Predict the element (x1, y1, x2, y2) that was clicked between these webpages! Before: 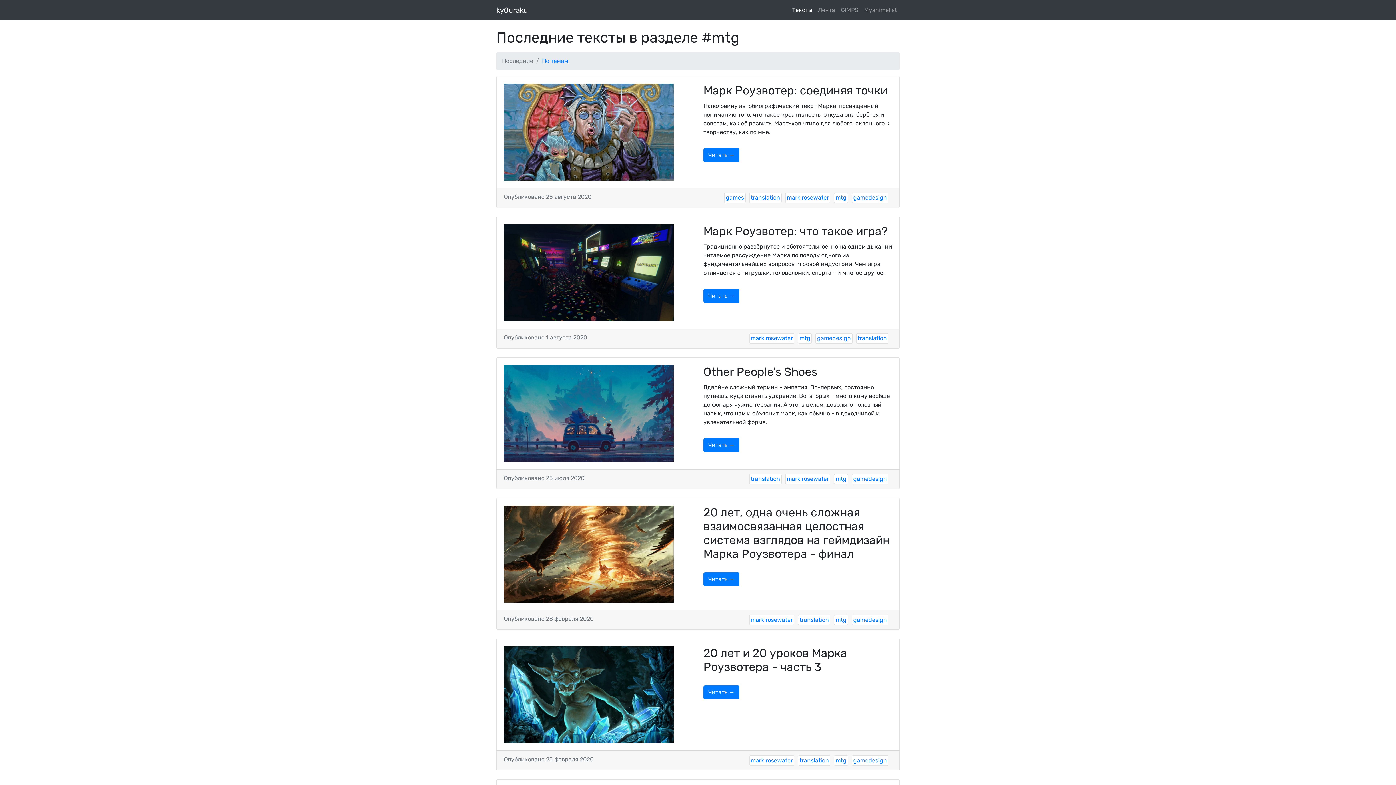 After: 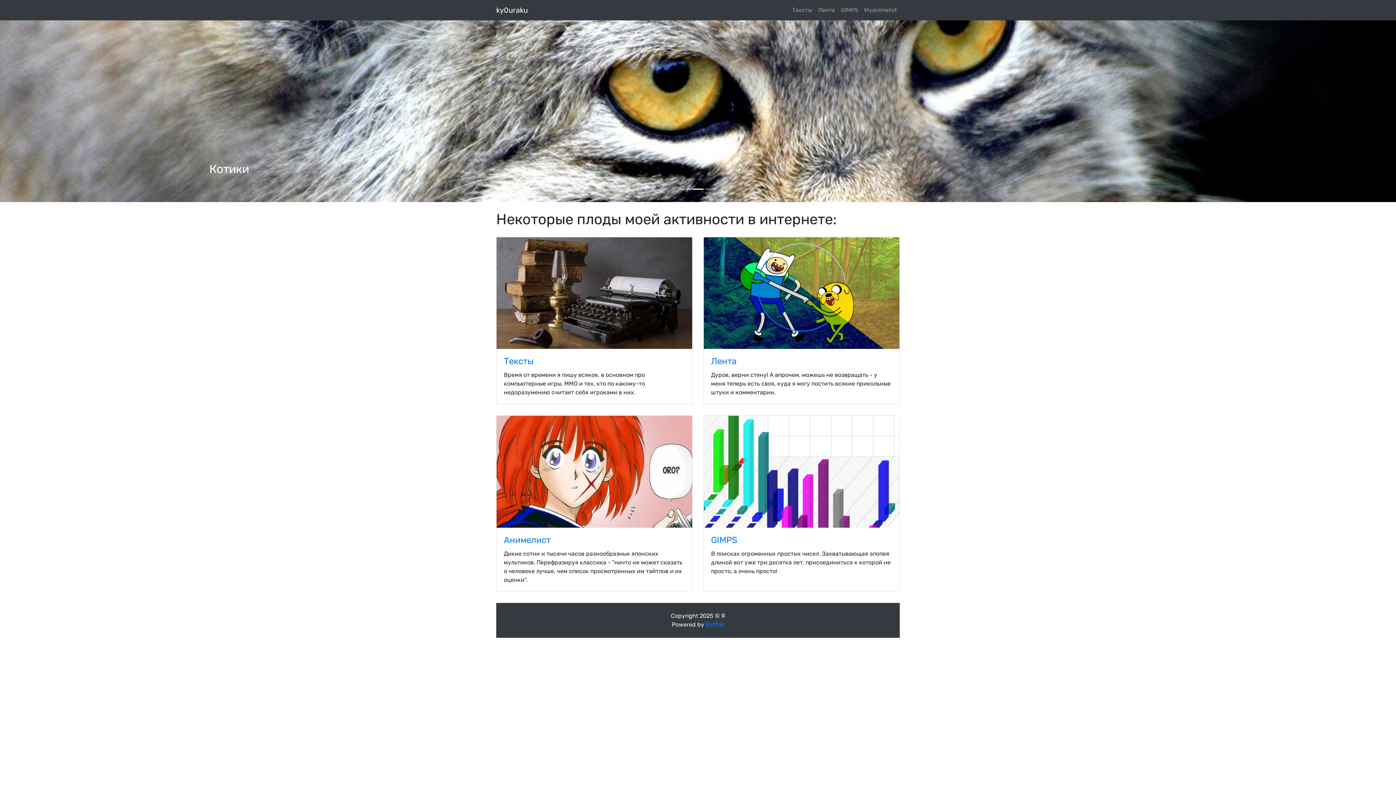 Action: bbox: (496, 2, 528, 17) label: ky0uraku